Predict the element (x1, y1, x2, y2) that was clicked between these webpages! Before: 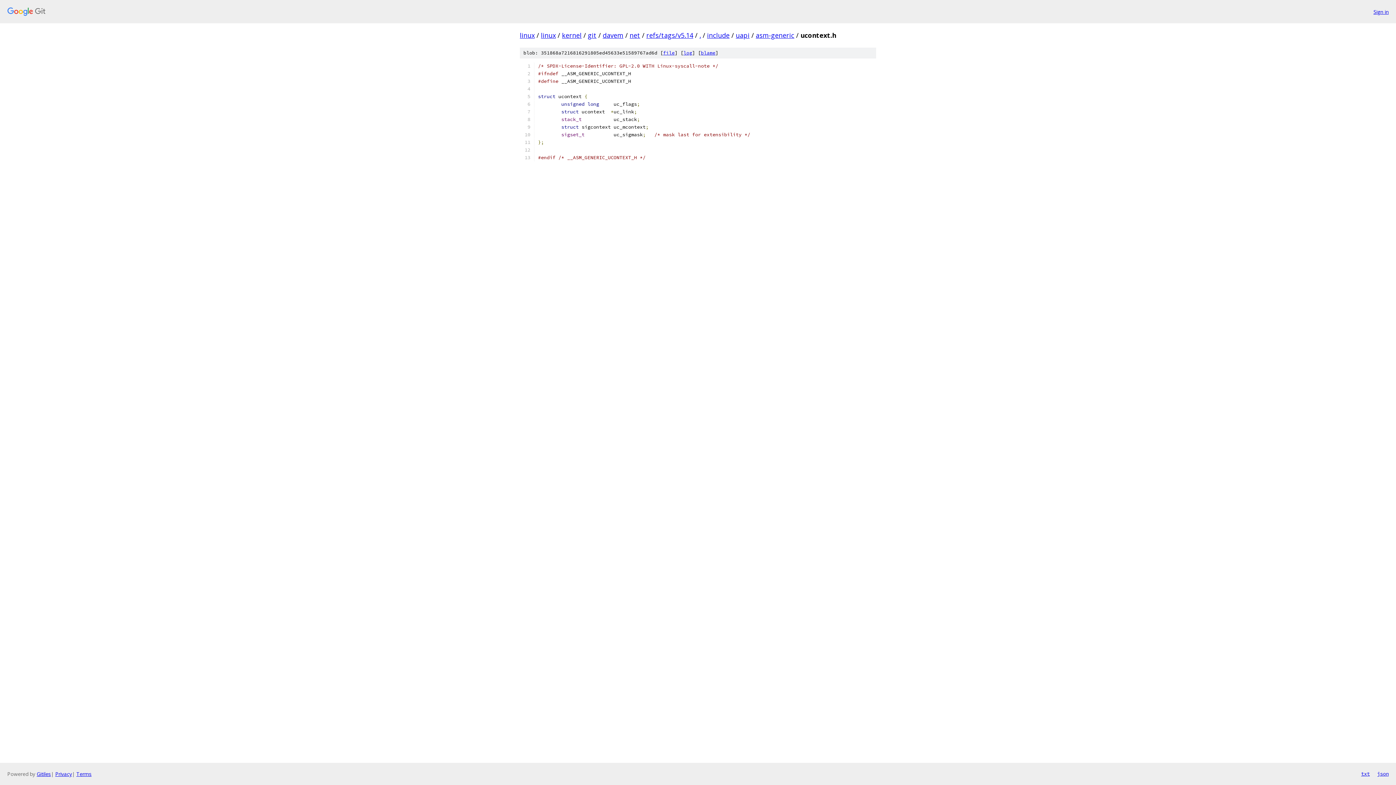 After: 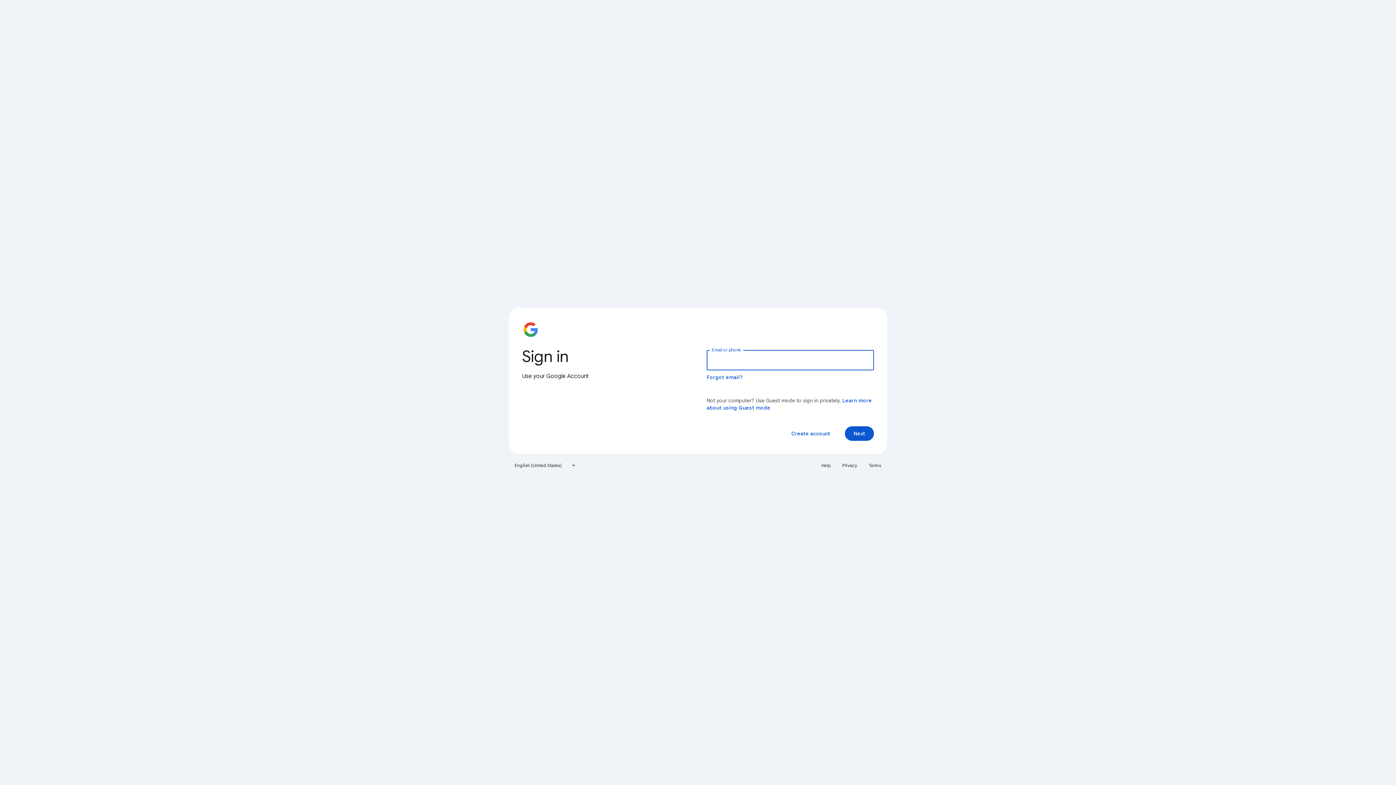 Action: label: Sign in bbox: (1373, 7, 1389, 15)